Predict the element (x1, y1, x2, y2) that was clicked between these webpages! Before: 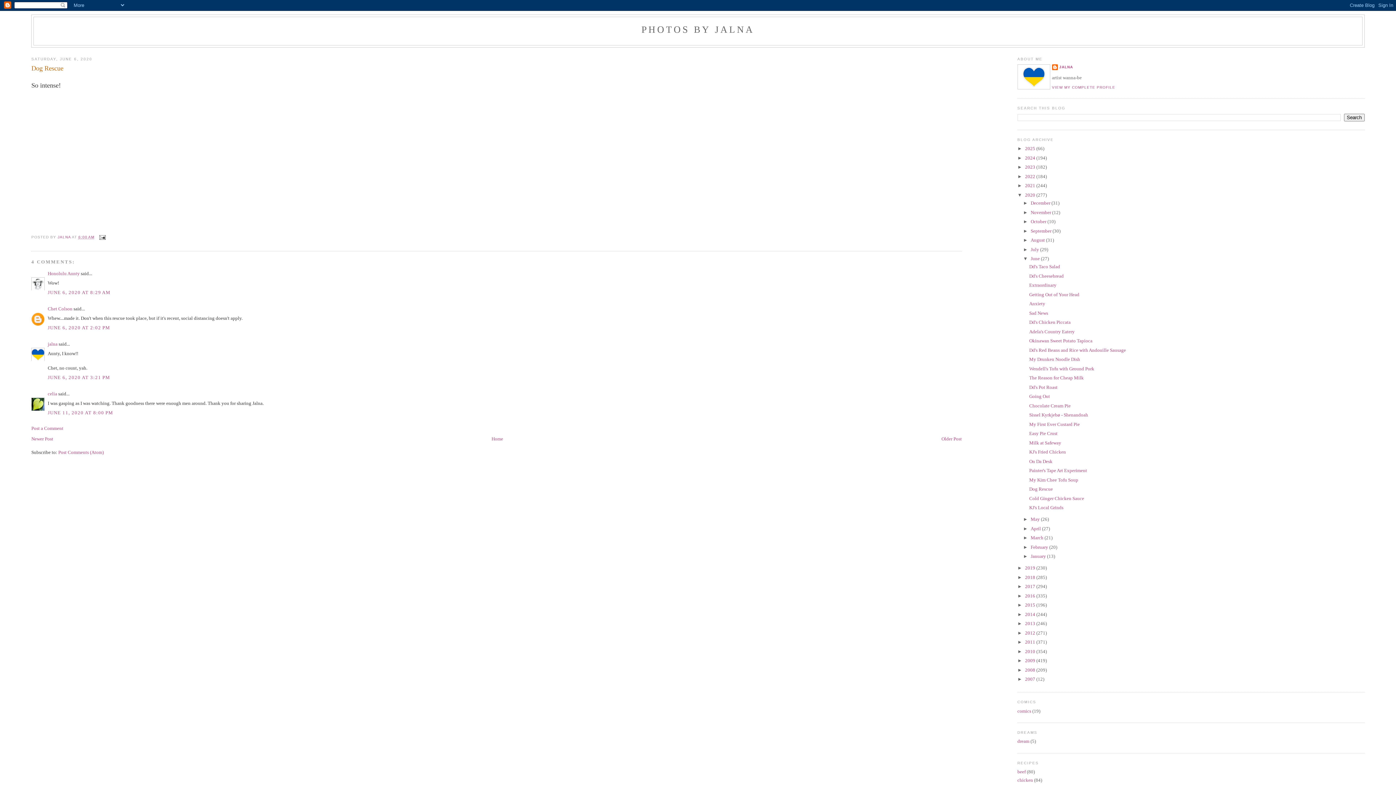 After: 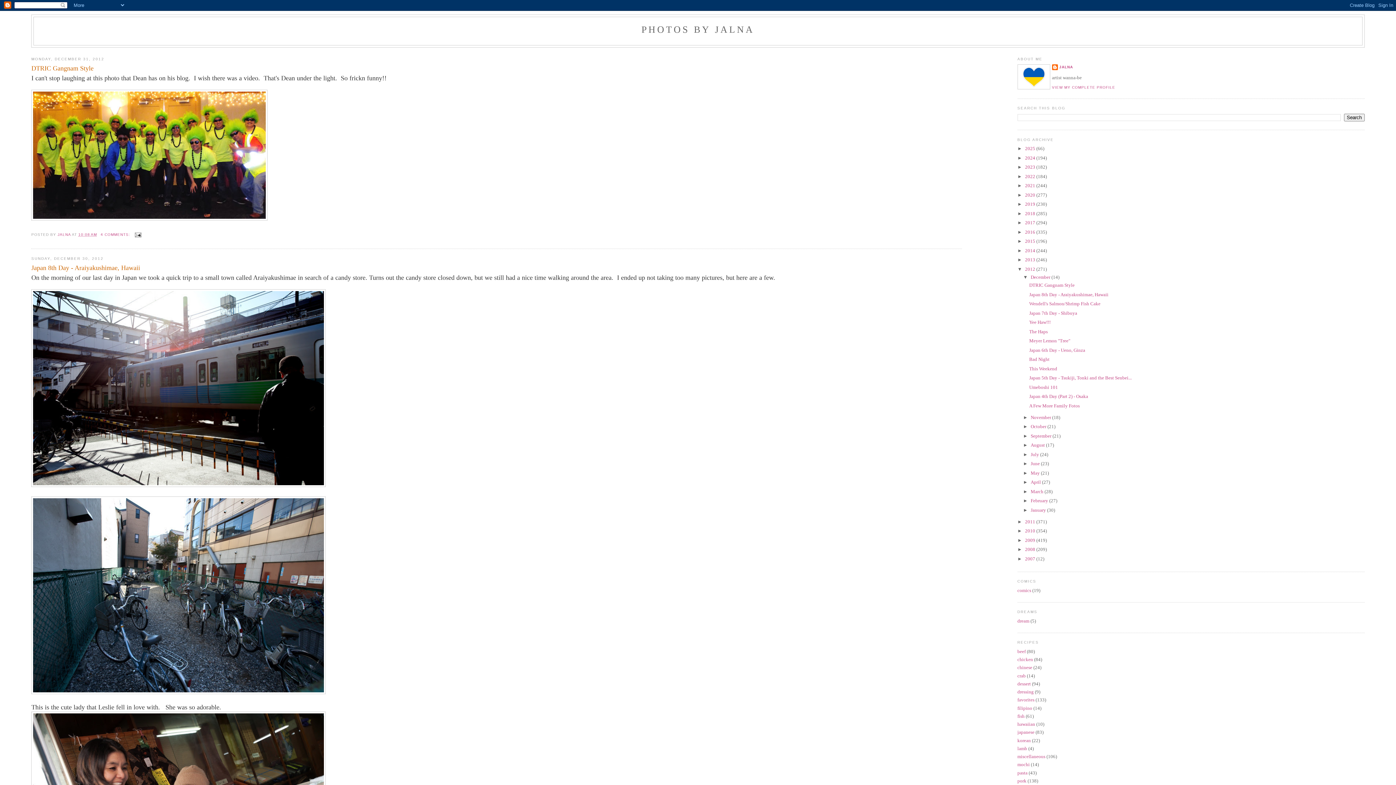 Action: bbox: (1025, 630, 1036, 635) label: 2012 